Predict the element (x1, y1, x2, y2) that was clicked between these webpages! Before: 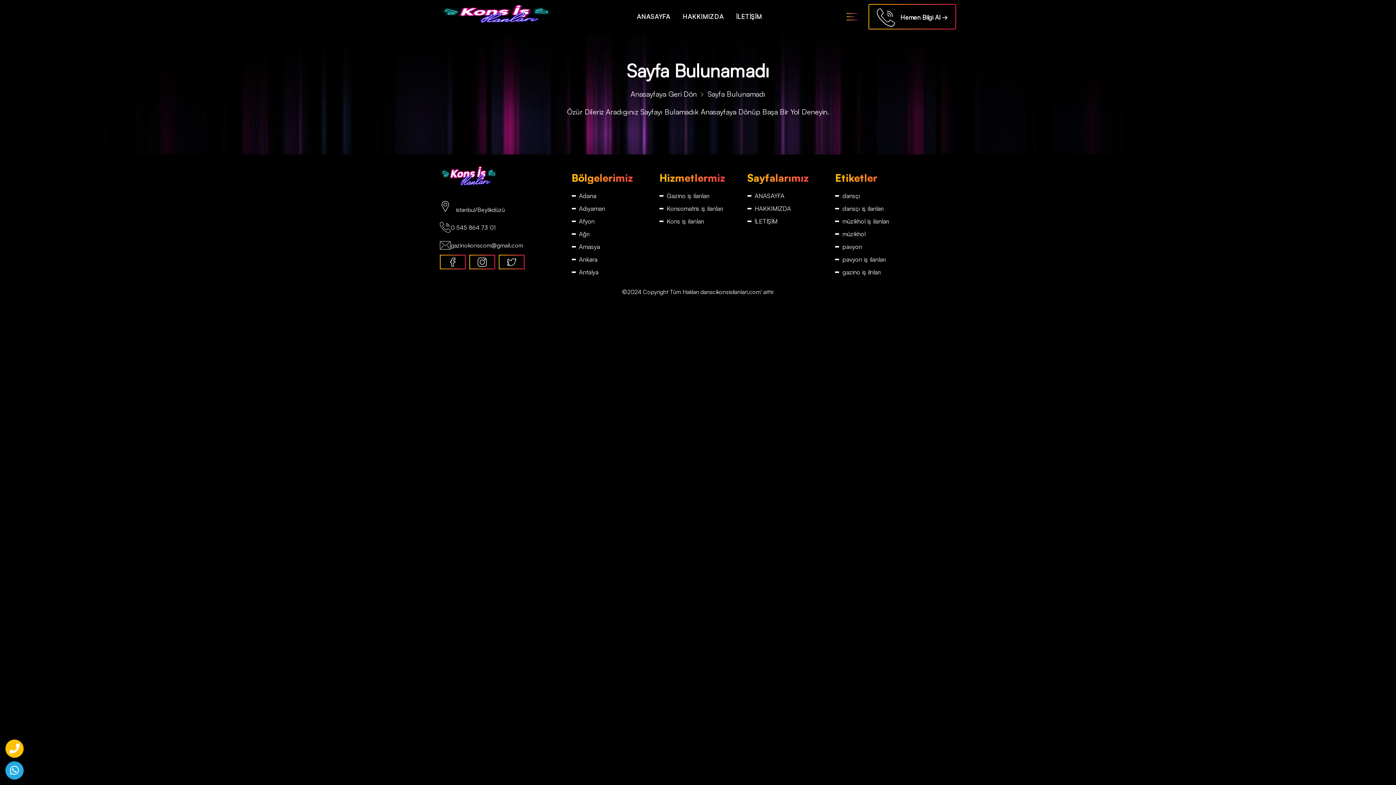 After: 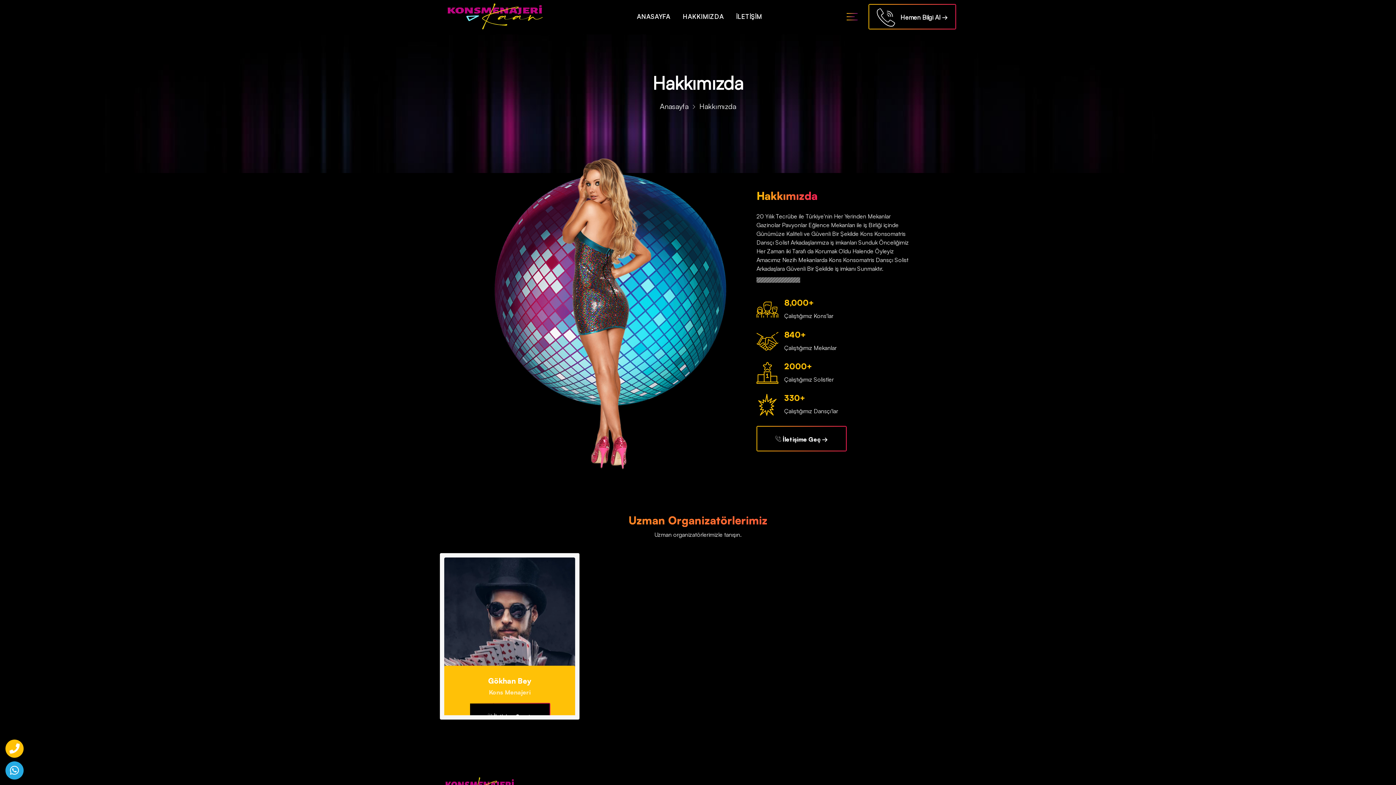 Action: bbox: (754, 204, 791, 213) label: HAKKIMIZDA